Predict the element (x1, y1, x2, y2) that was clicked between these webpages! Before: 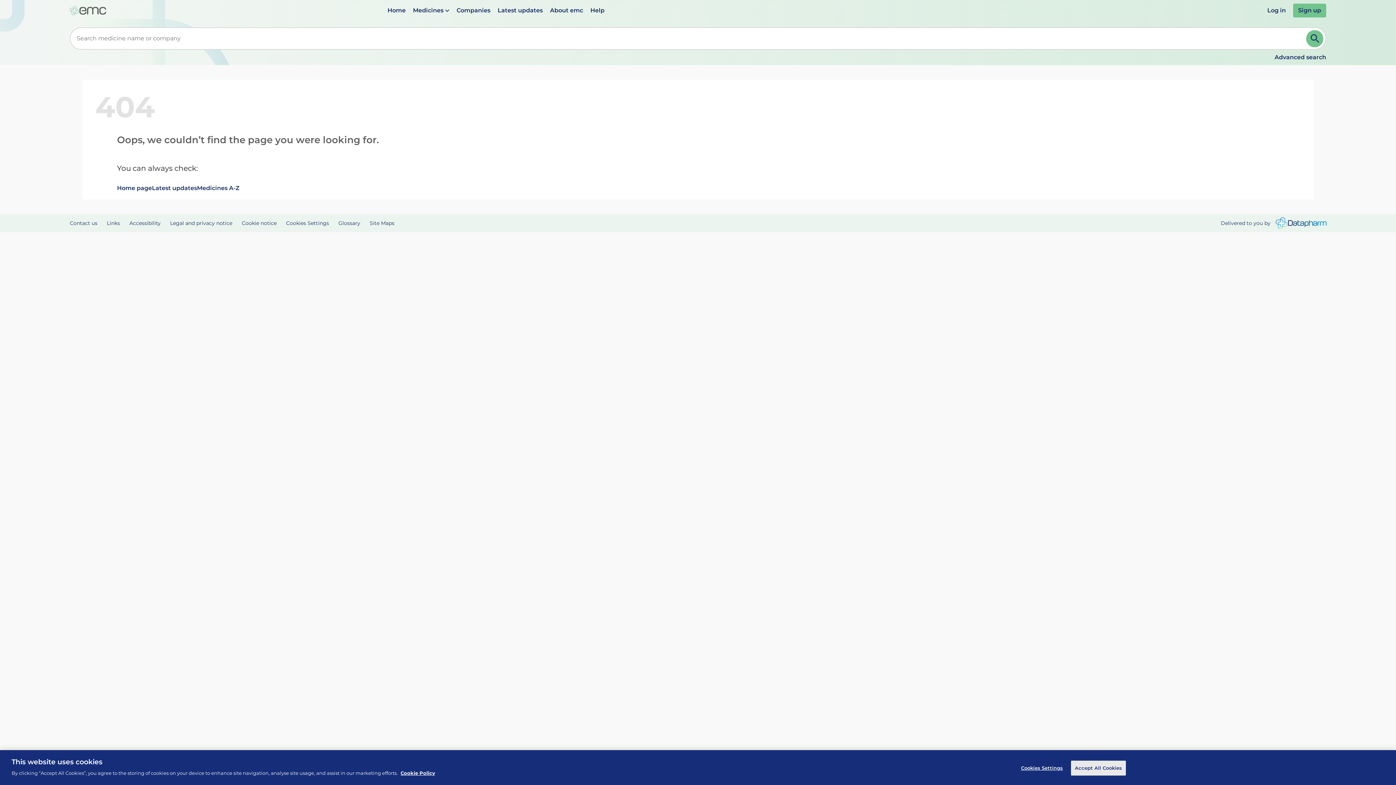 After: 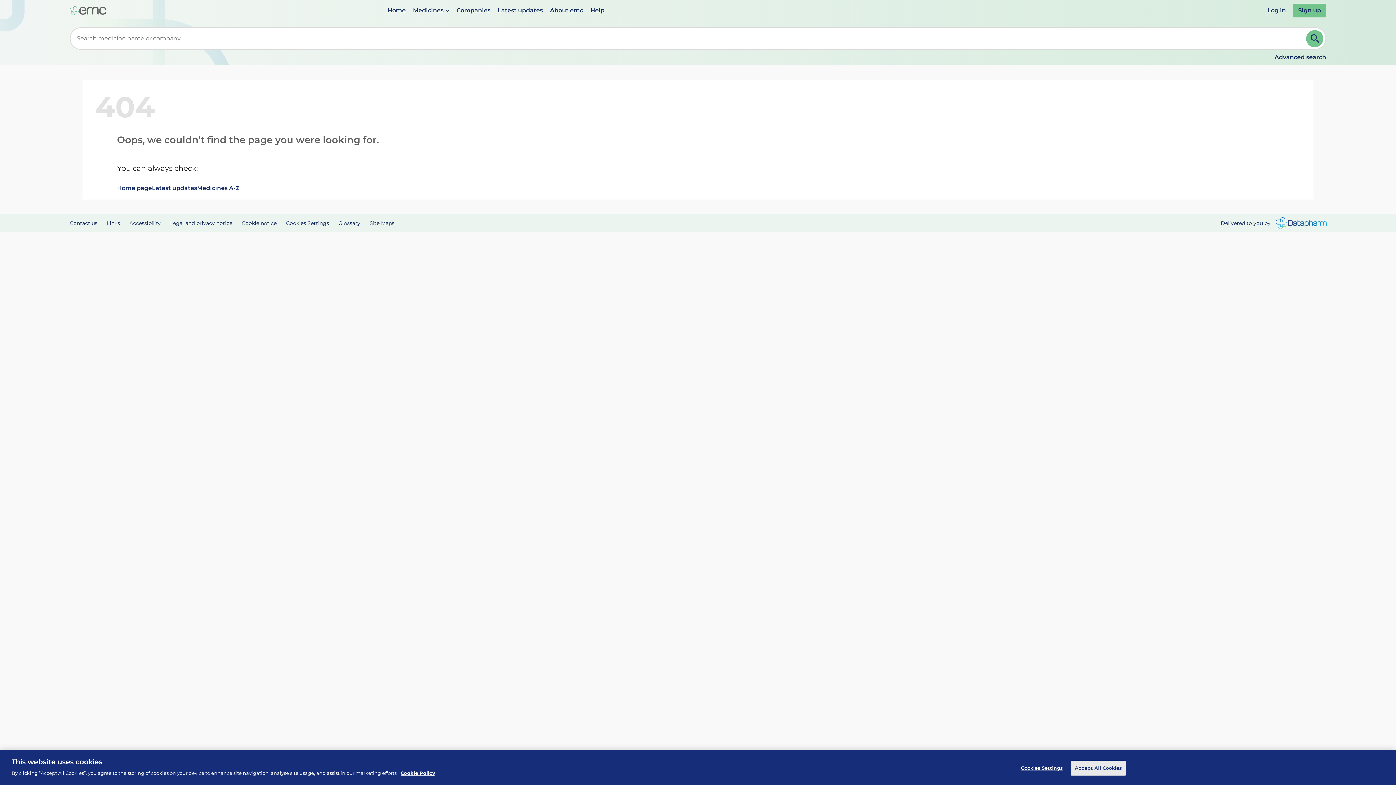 Action: bbox: (1276, 217, 1326, 229) label: This link will open in a new window